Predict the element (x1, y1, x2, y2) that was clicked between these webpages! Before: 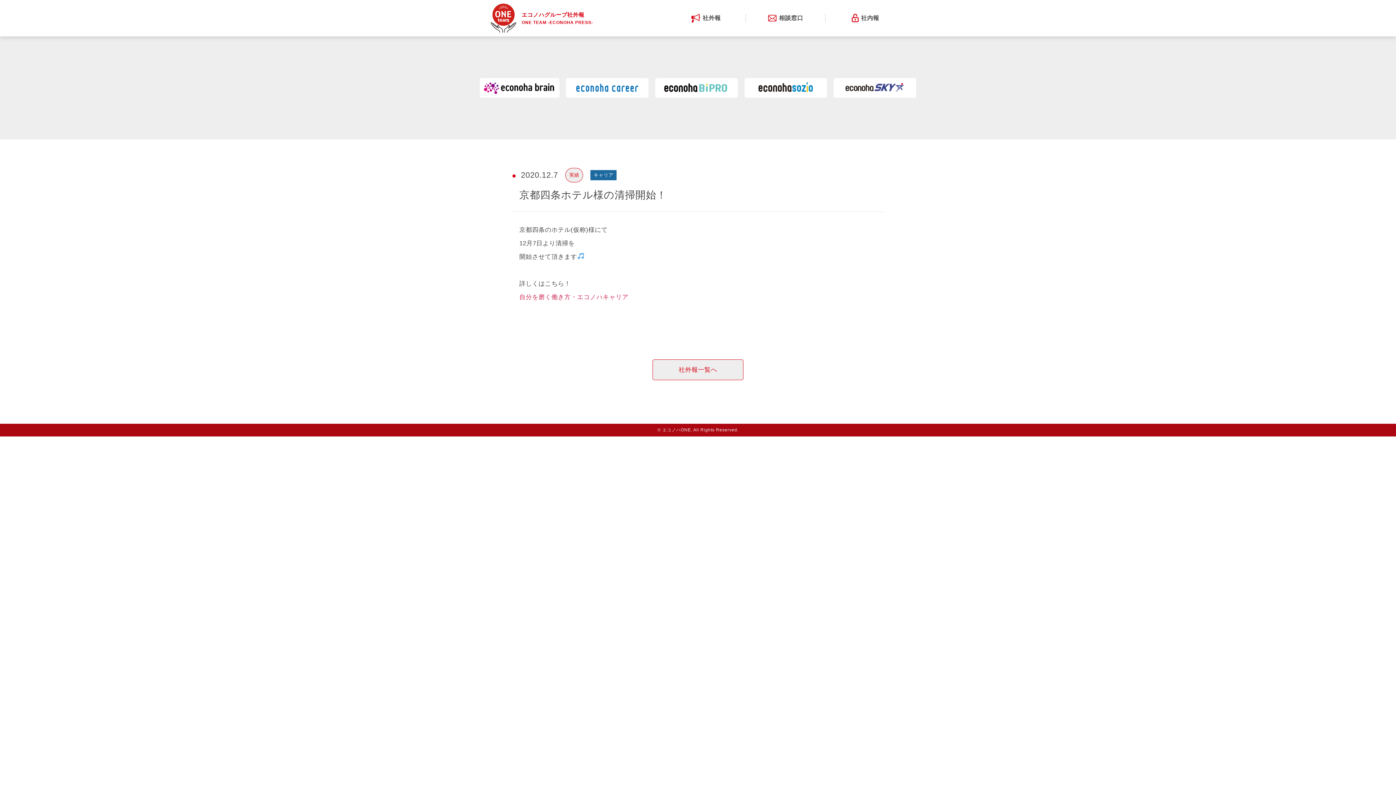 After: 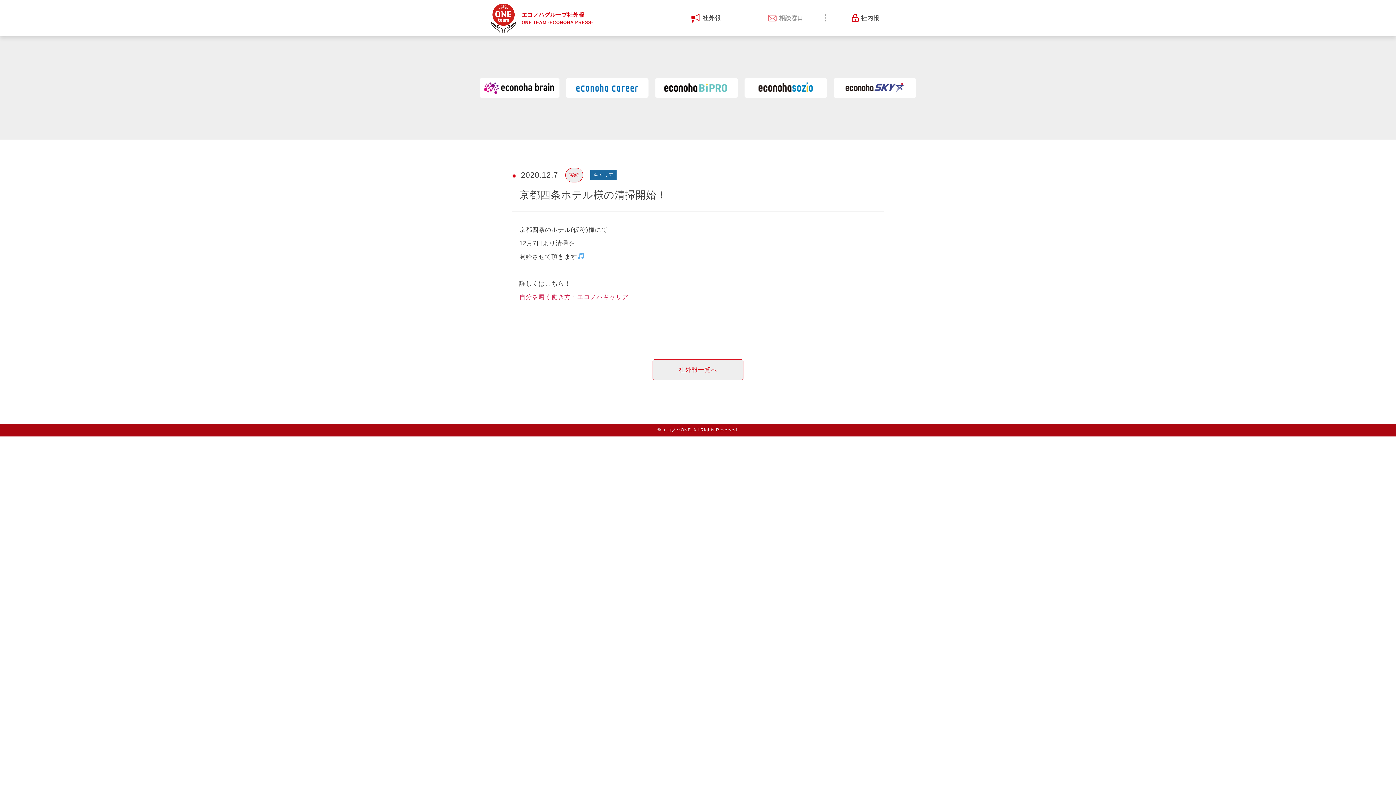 Action: label: 相談窓口 bbox: (753, 14, 818, 22)